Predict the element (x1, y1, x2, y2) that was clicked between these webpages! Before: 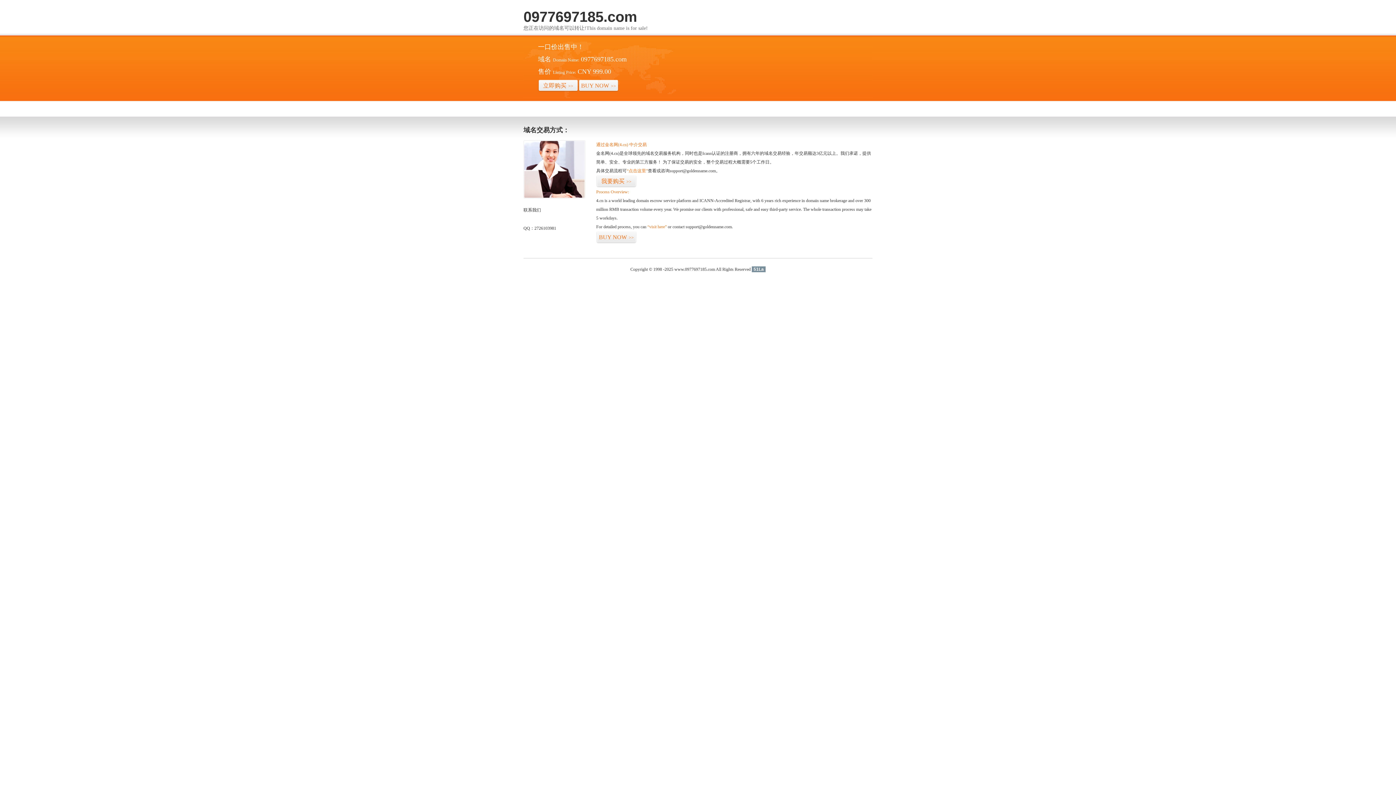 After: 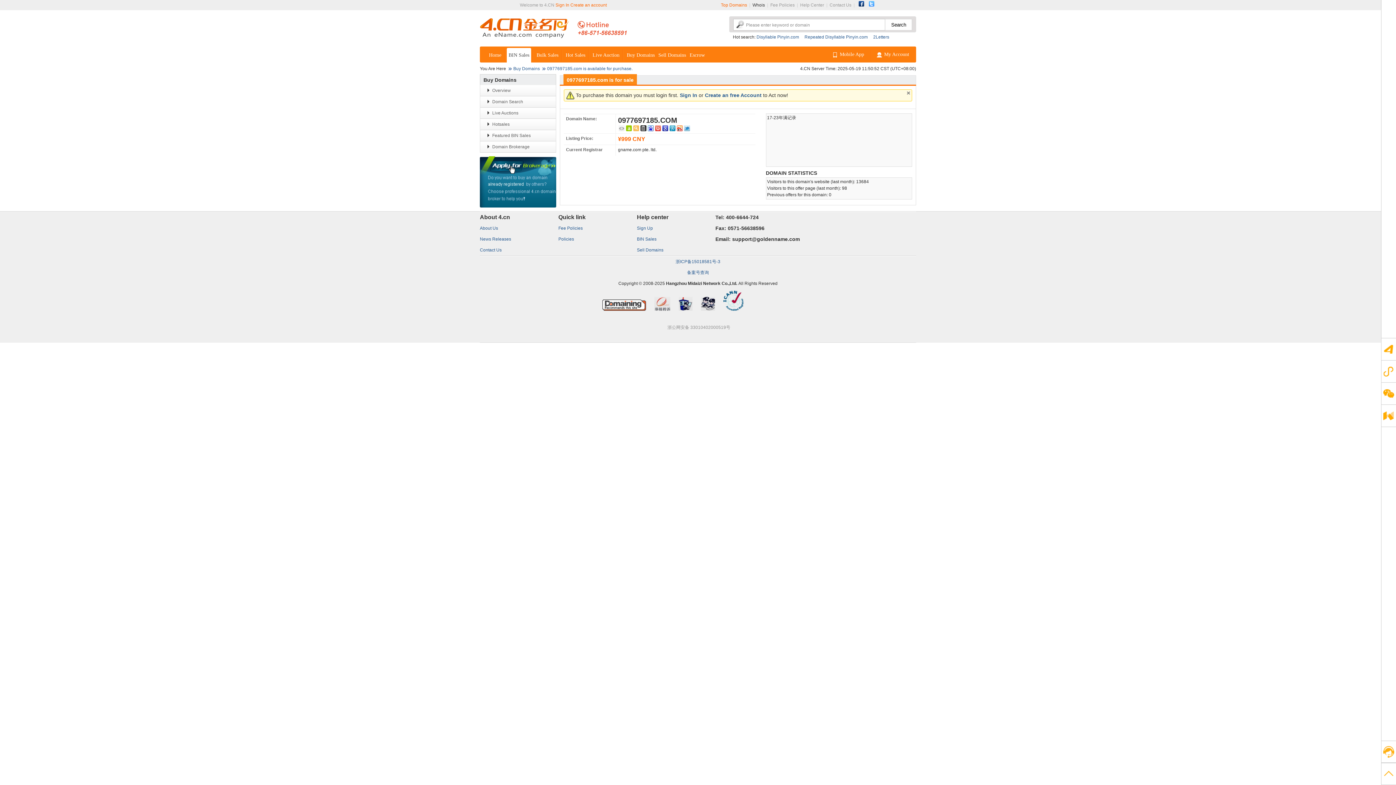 Action: label: “visit here” bbox: (647, 224, 666, 229)